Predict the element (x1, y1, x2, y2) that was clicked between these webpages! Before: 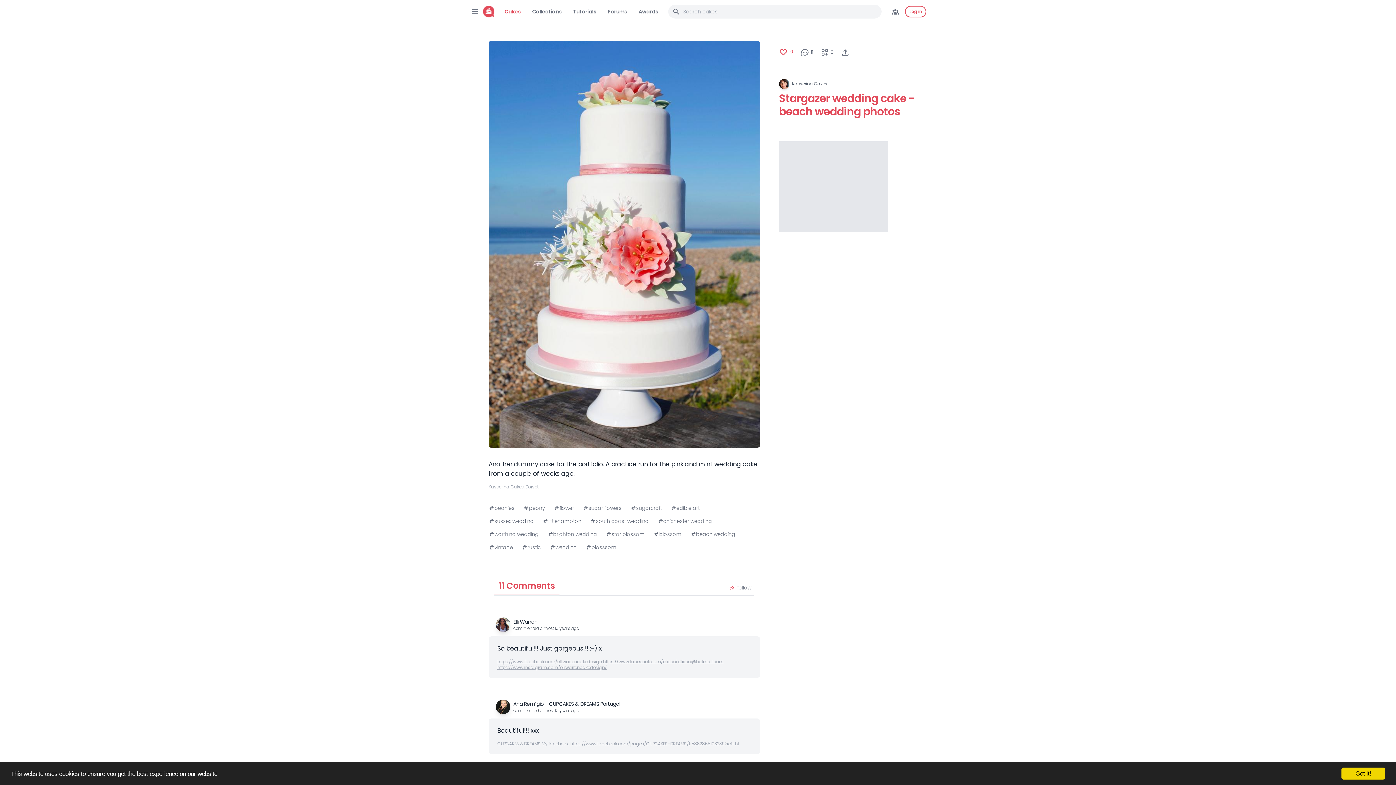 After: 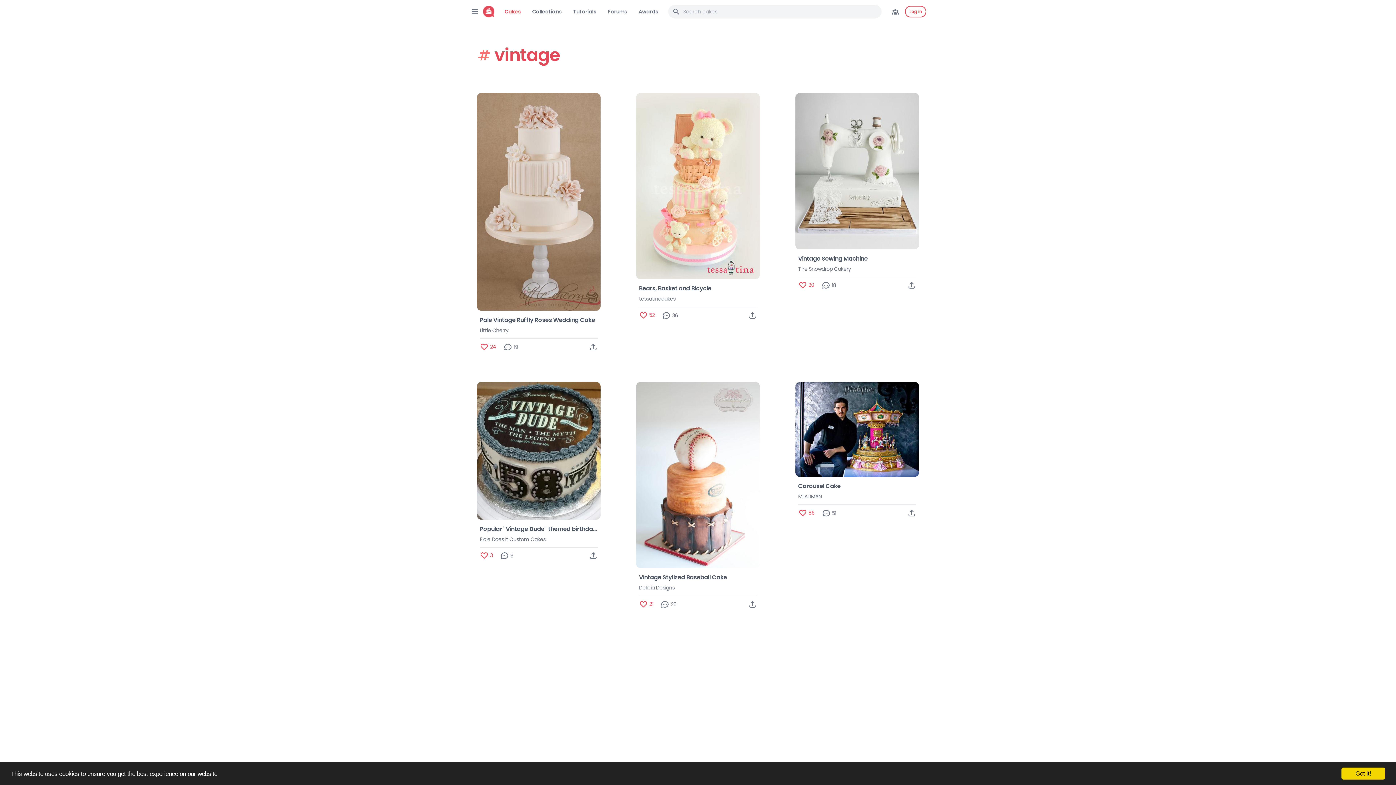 Action: bbox: (488, 543, 513, 551) label: vintage